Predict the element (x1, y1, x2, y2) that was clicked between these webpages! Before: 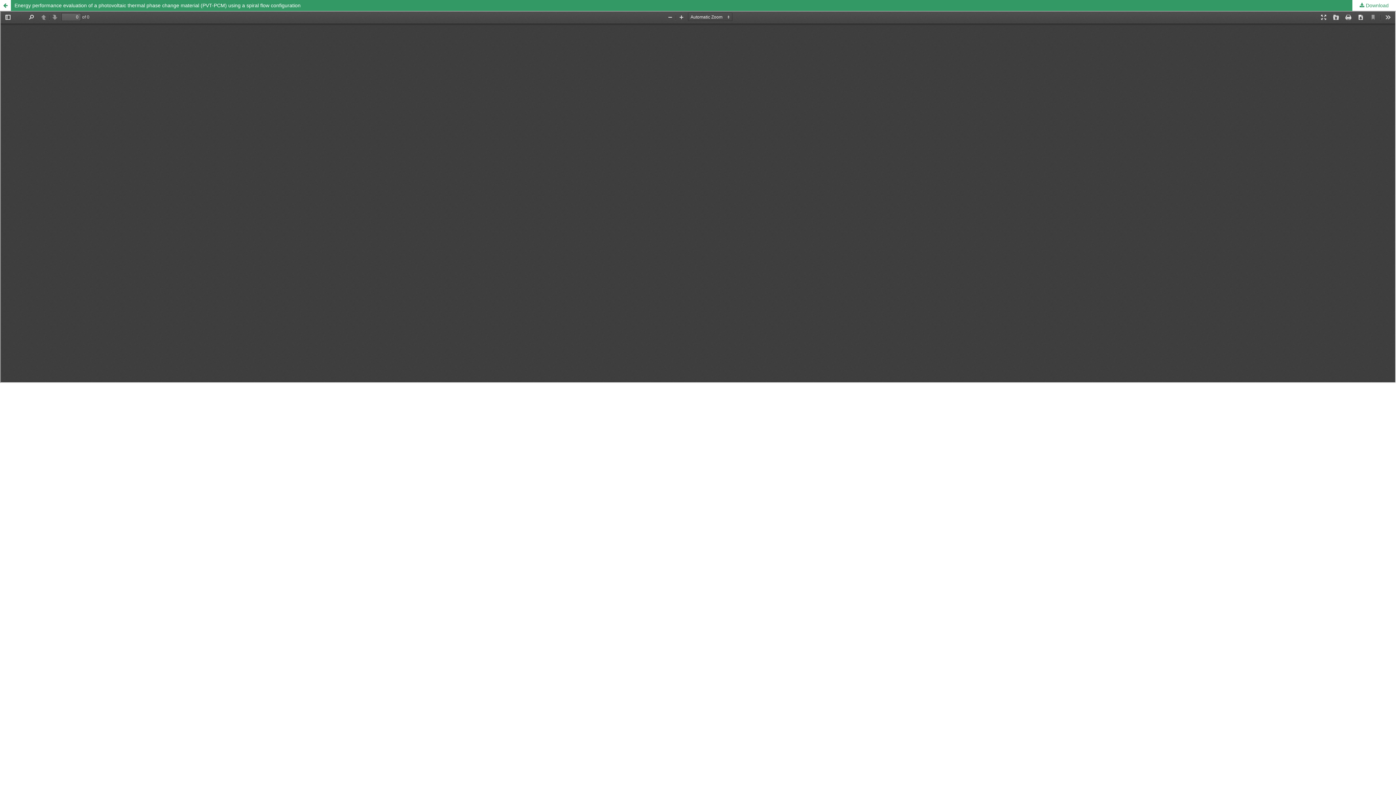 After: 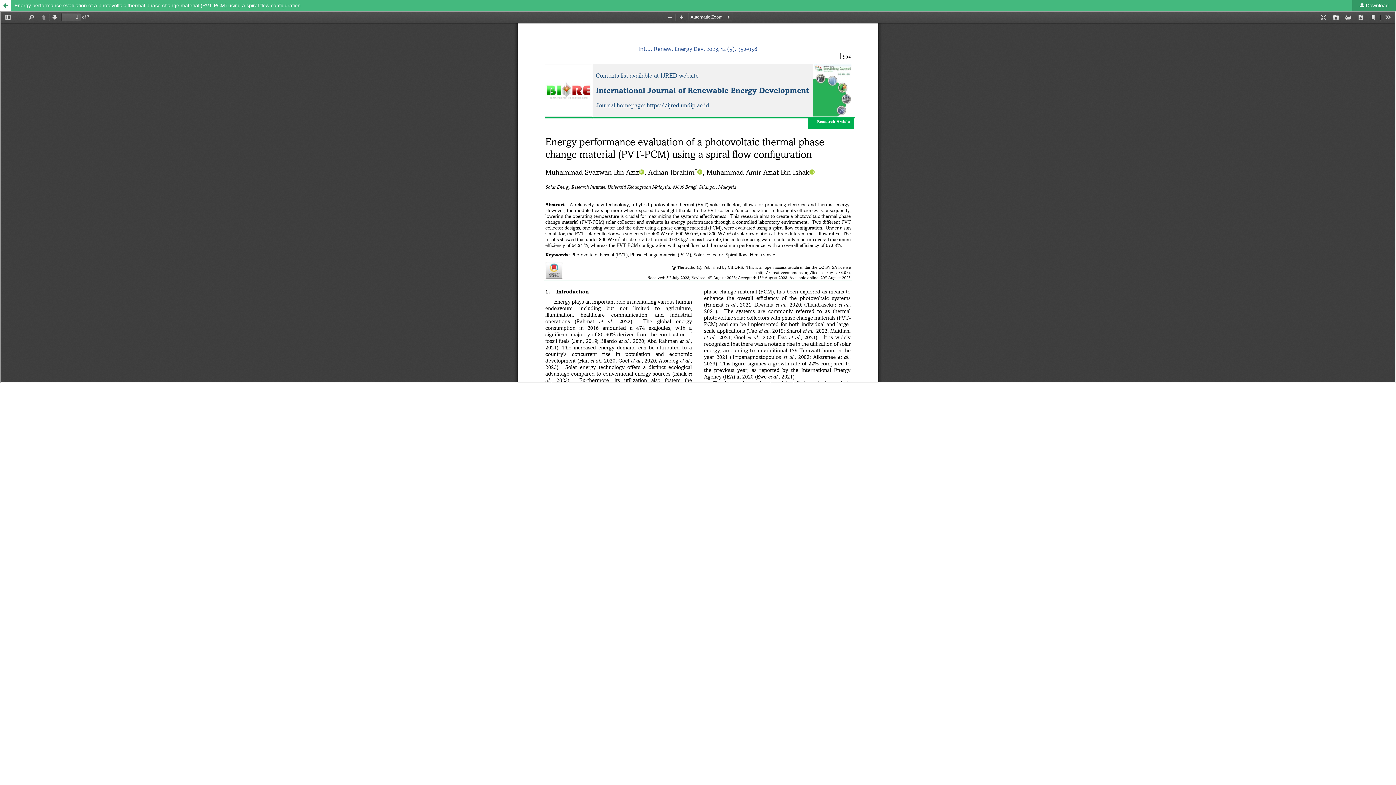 Action: bbox: (1352, 0, 1396, 10) label:  Download